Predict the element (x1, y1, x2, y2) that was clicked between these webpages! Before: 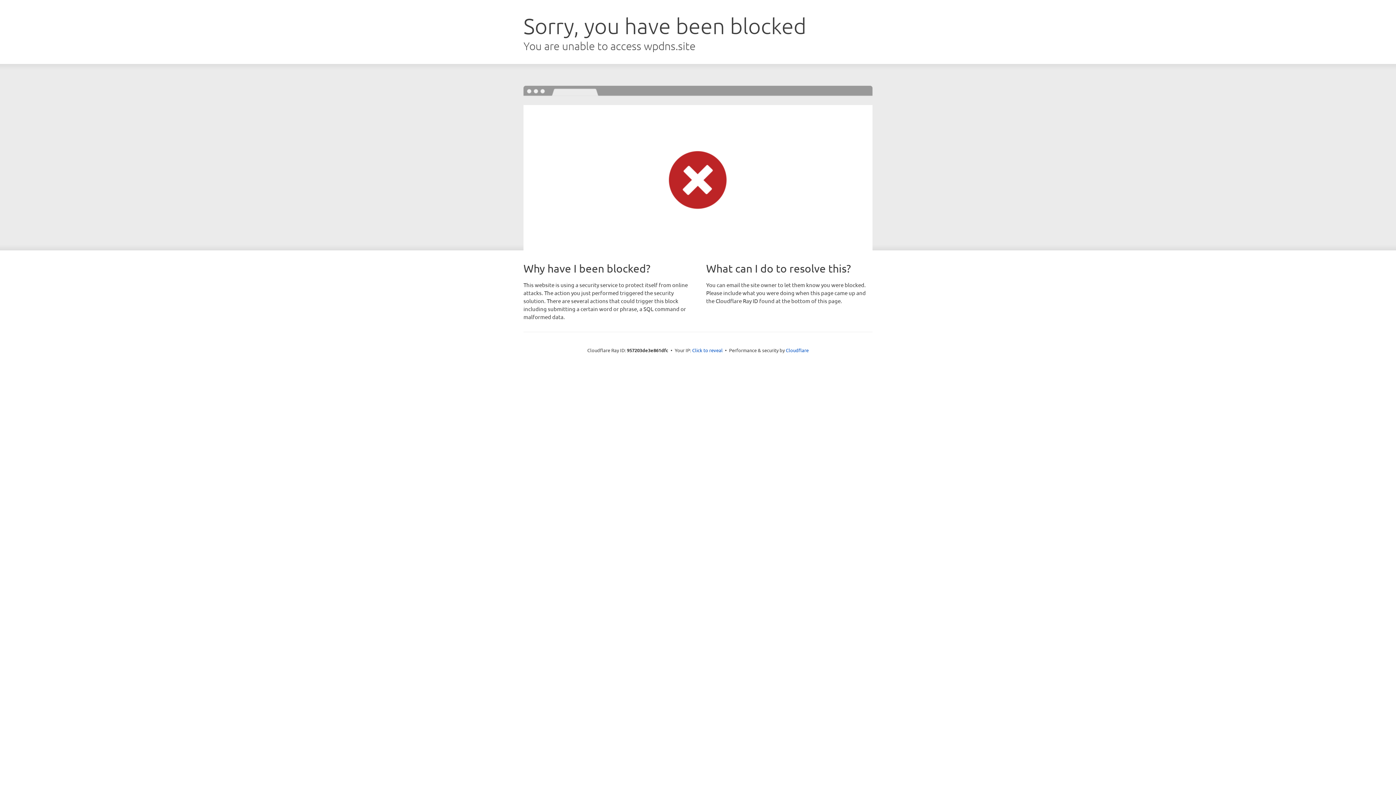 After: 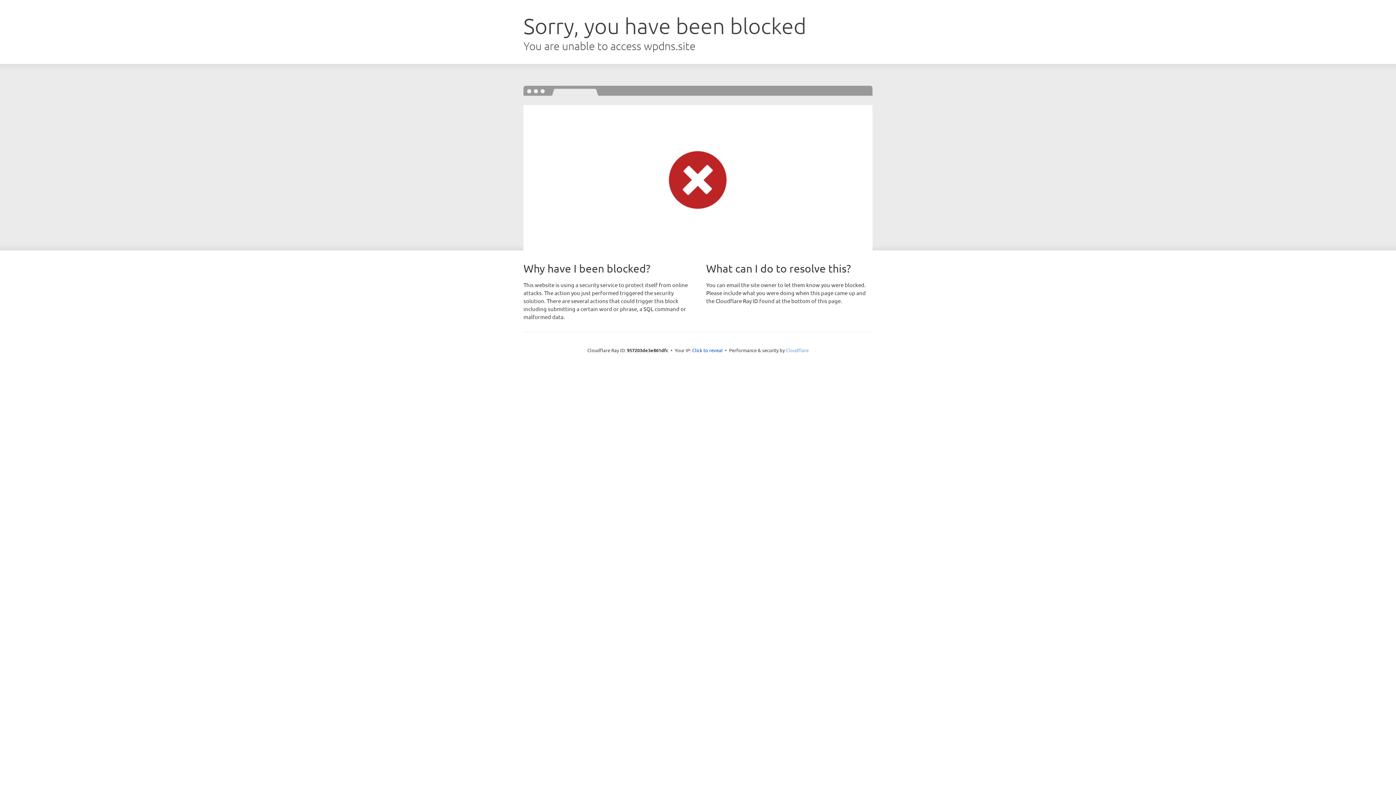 Action: bbox: (786, 347, 808, 353) label: Cloudflare